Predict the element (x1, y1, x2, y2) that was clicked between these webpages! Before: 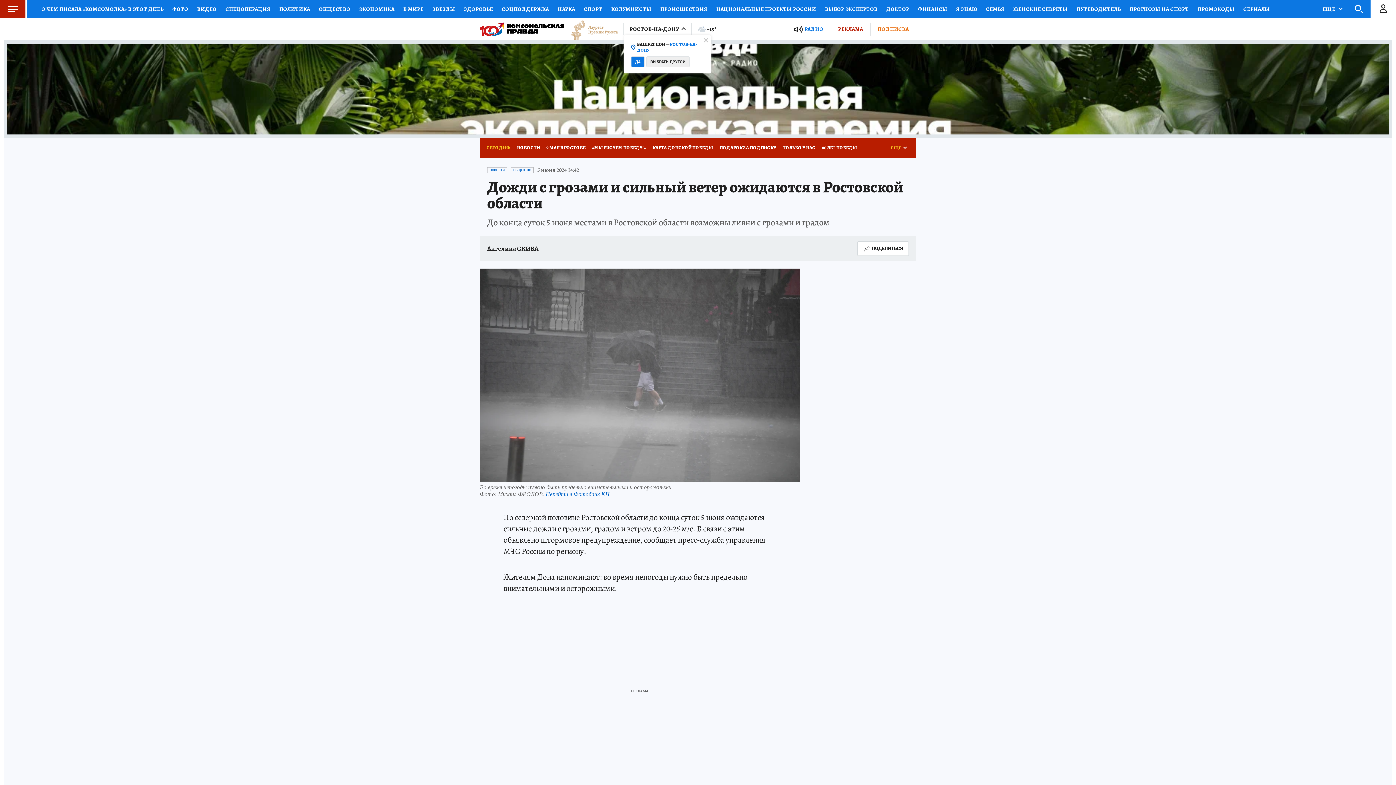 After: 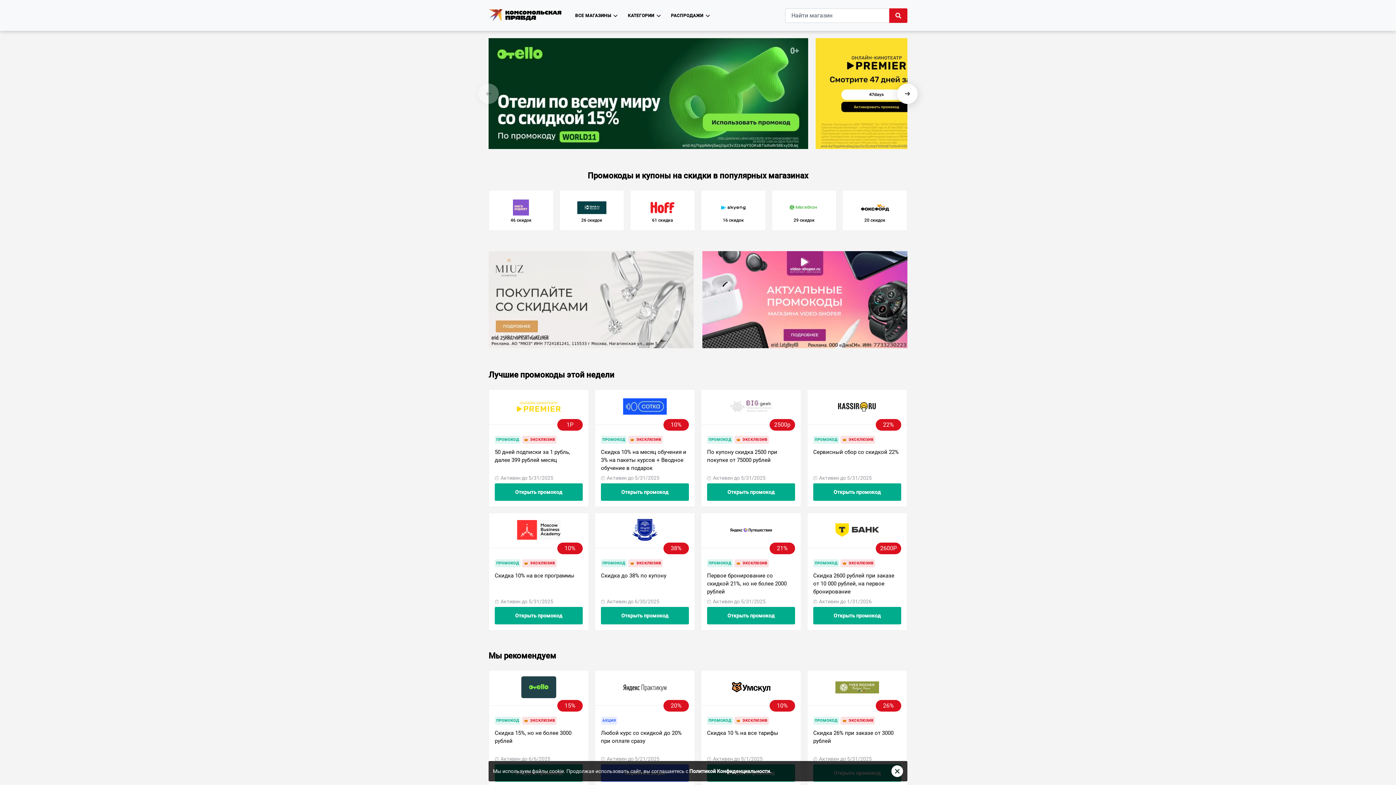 Action: bbox: (1193, 0, 1239, 18) label: ПРОМОКОДЫ